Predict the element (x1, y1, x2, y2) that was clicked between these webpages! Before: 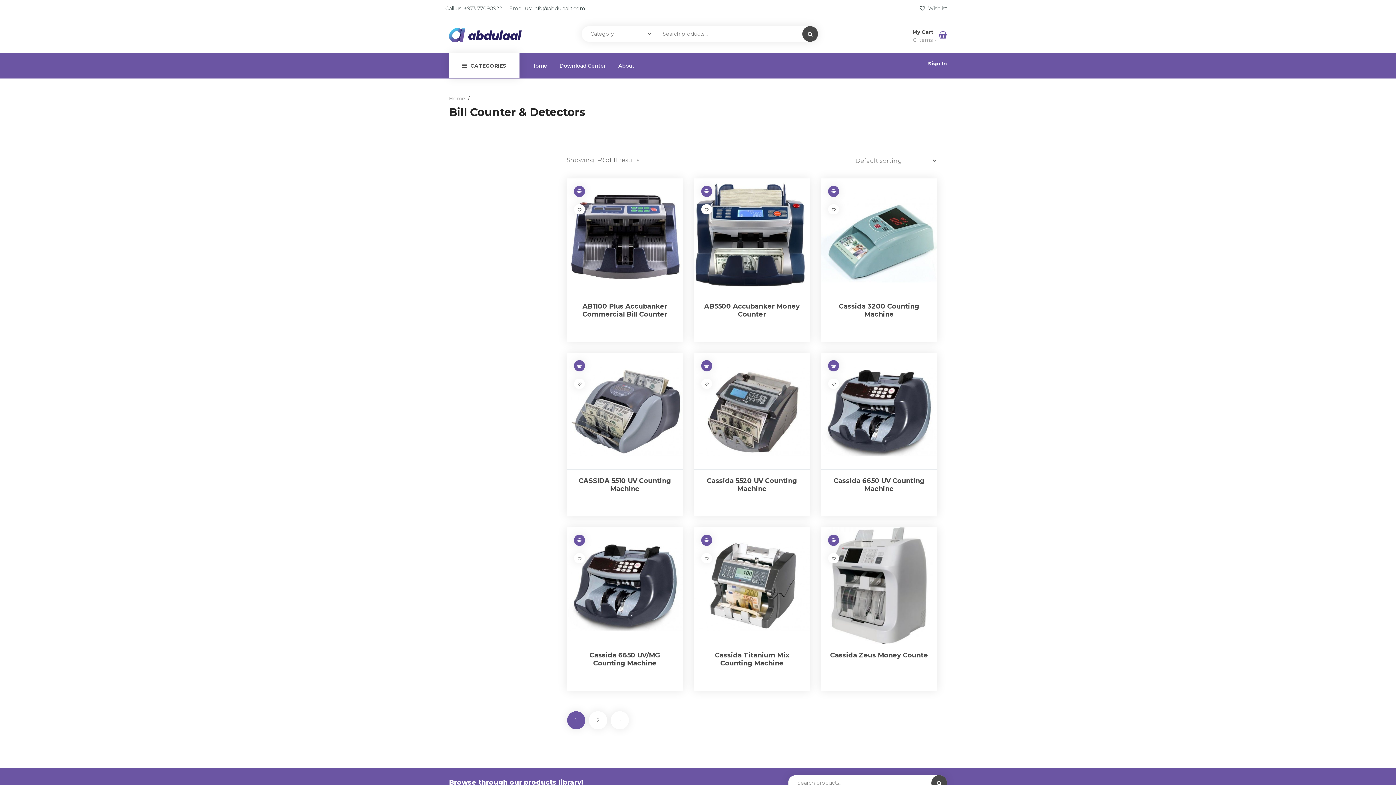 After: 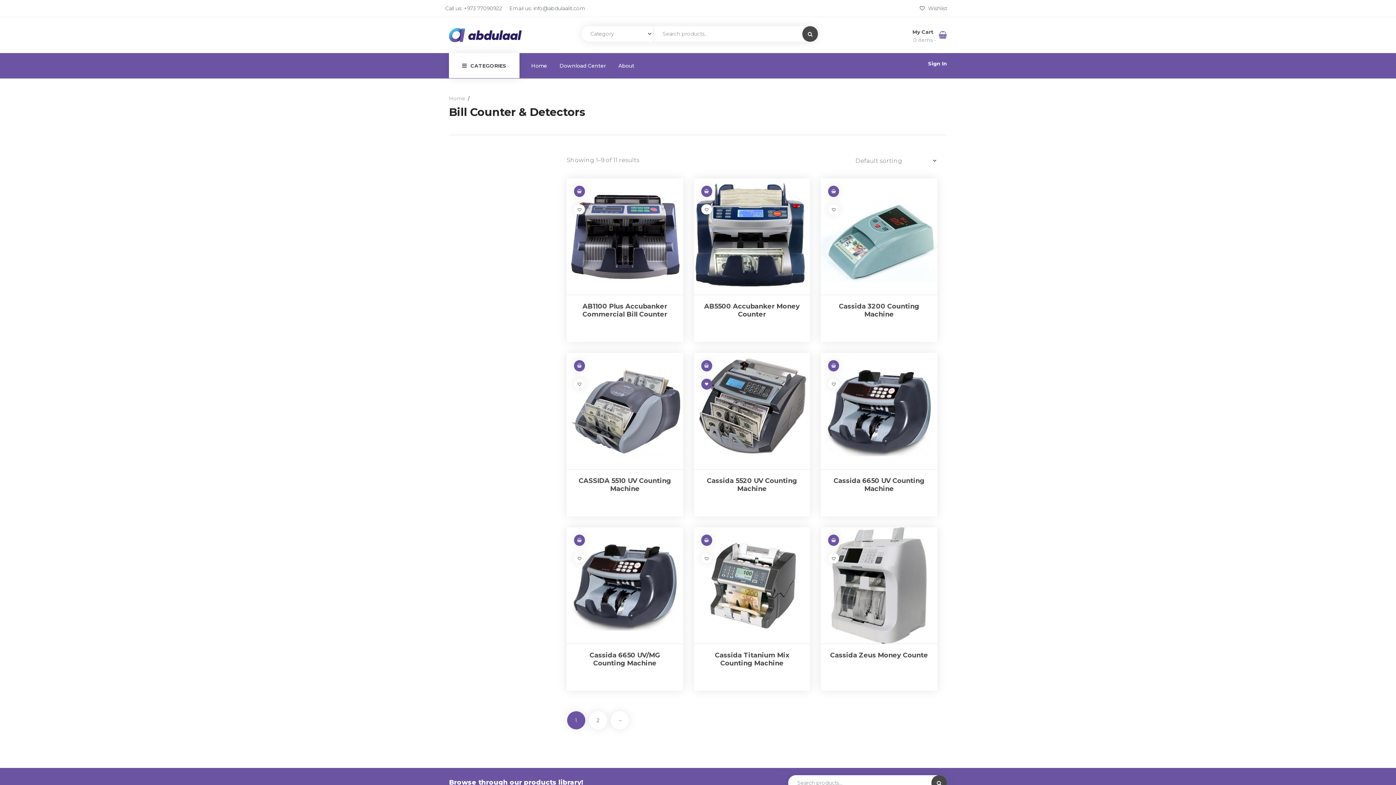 Action: bbox: (701, 378, 712, 389)